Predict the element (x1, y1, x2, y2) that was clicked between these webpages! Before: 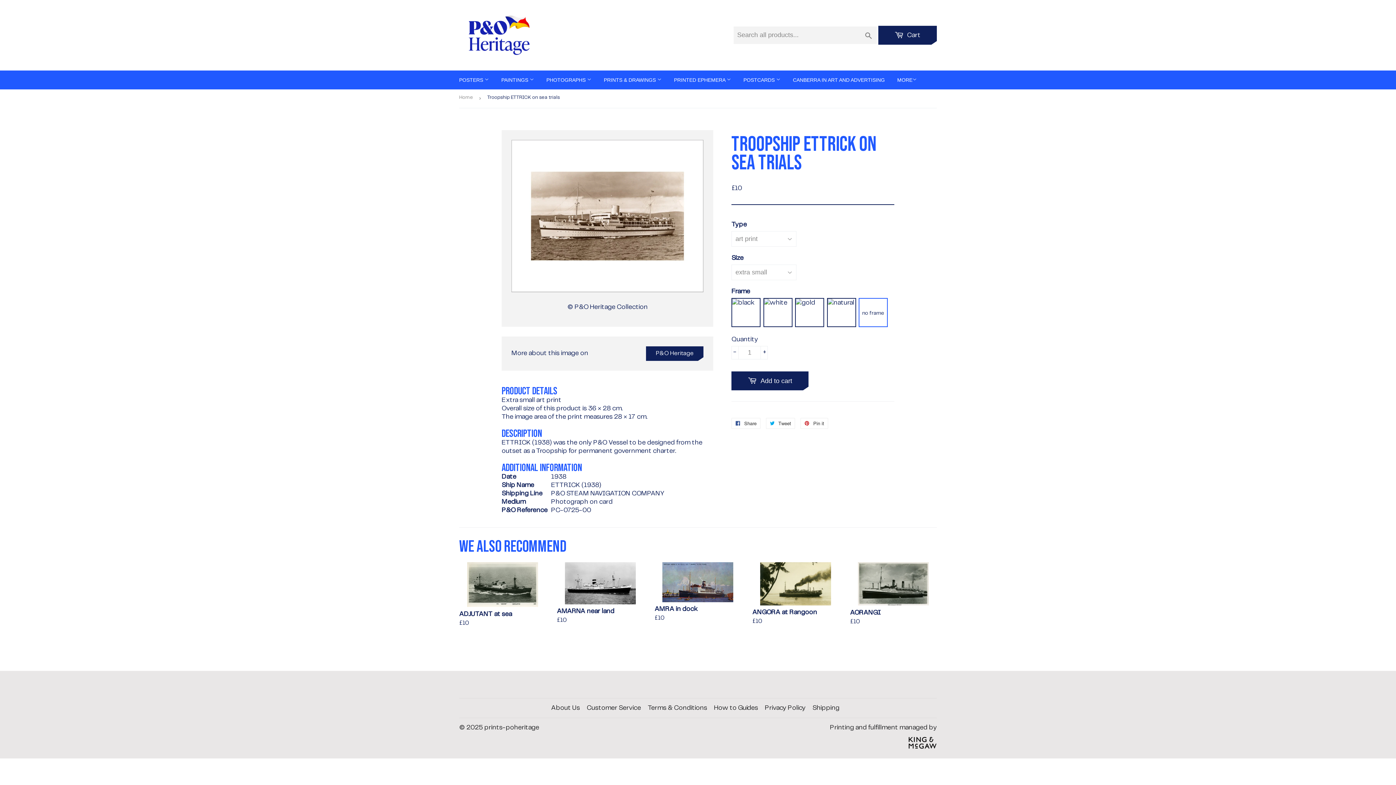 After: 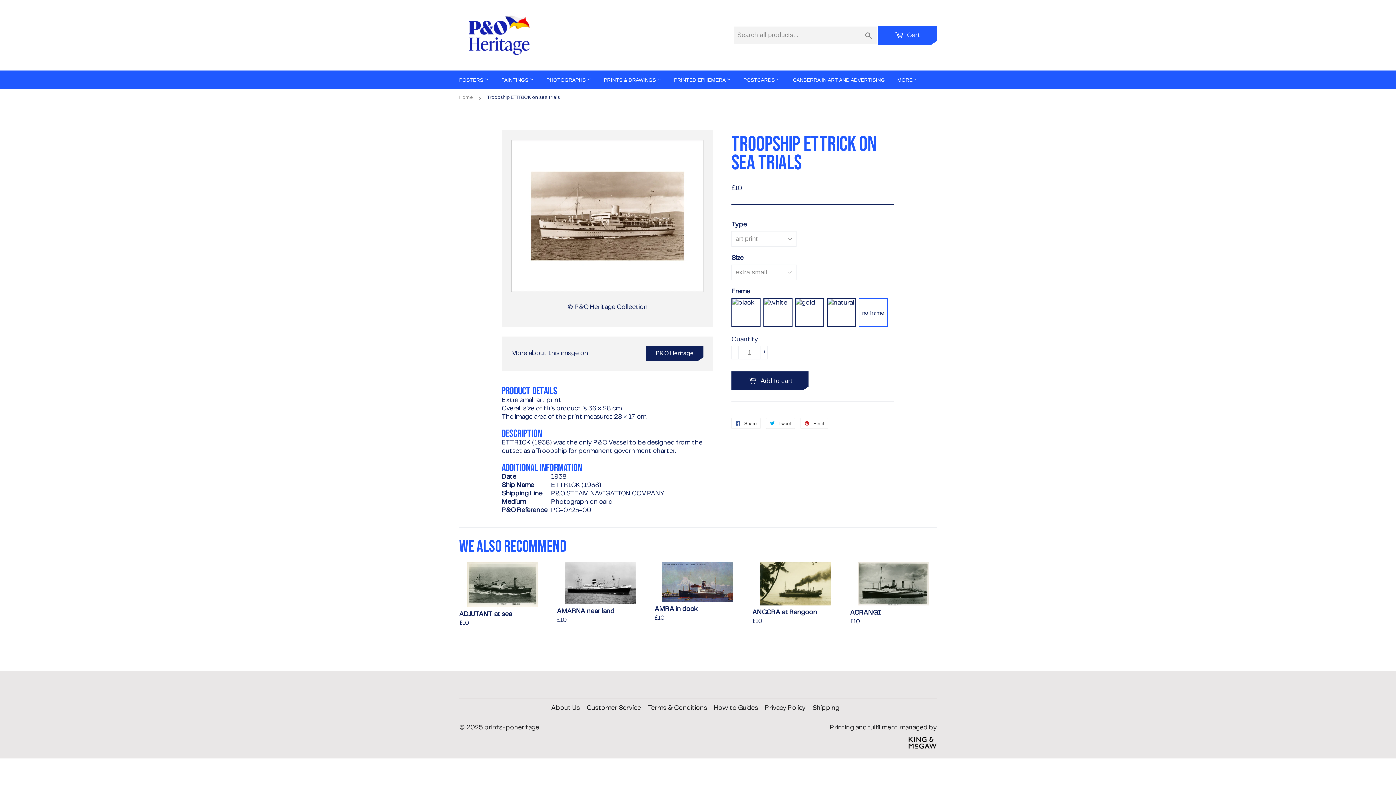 Action: bbox: (878, 25, 937, 44) label:  Cart